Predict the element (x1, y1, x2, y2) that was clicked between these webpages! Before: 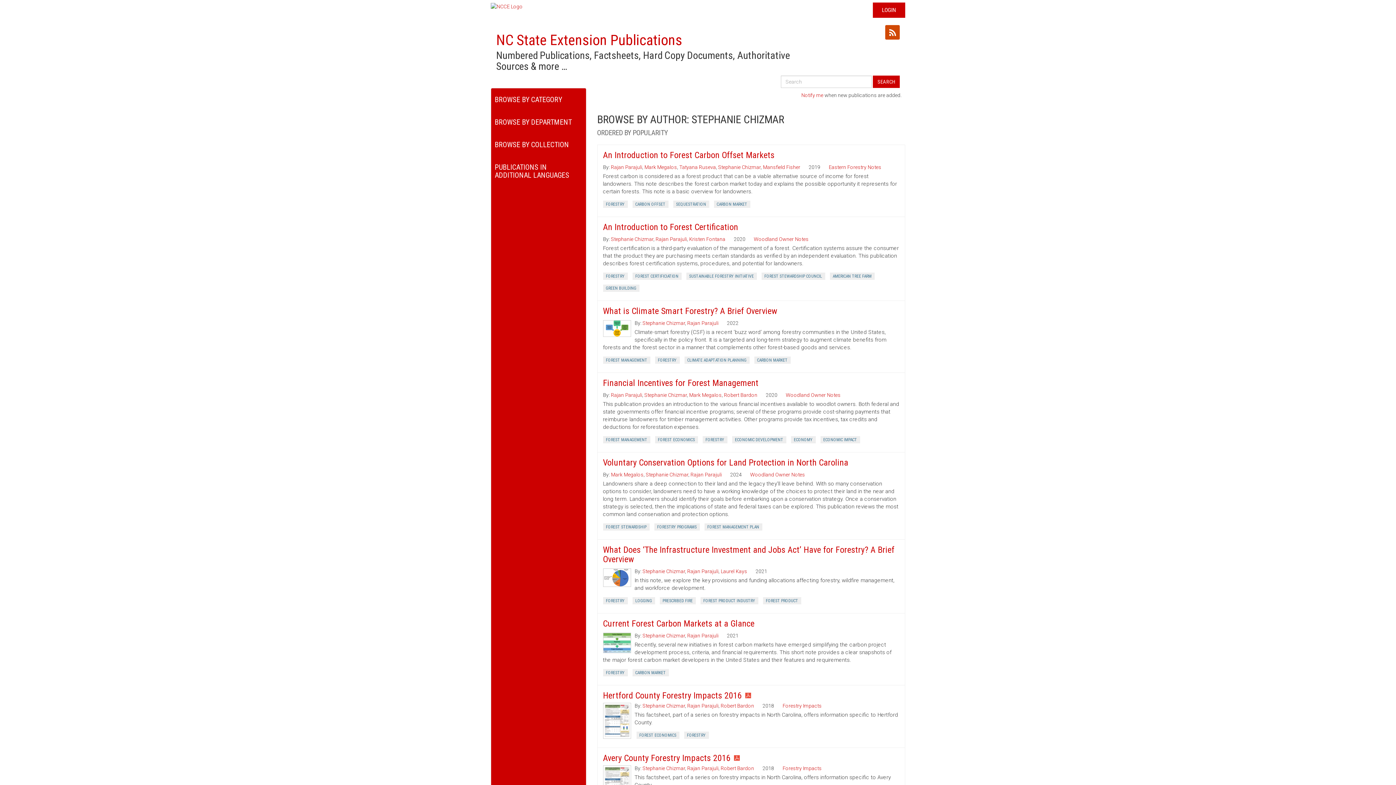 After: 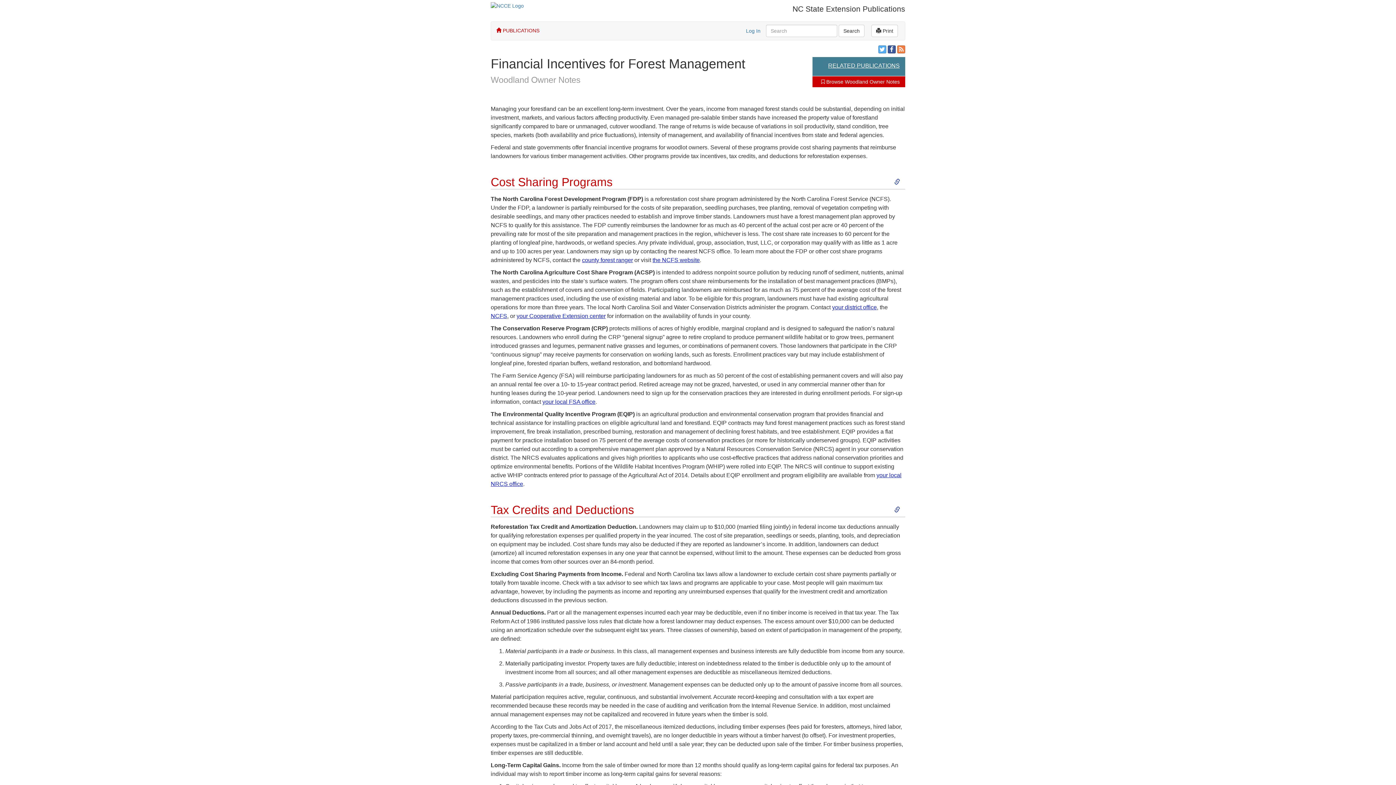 Action: label: Financial Incentives for Forest Management bbox: (603, 378, 899, 388)